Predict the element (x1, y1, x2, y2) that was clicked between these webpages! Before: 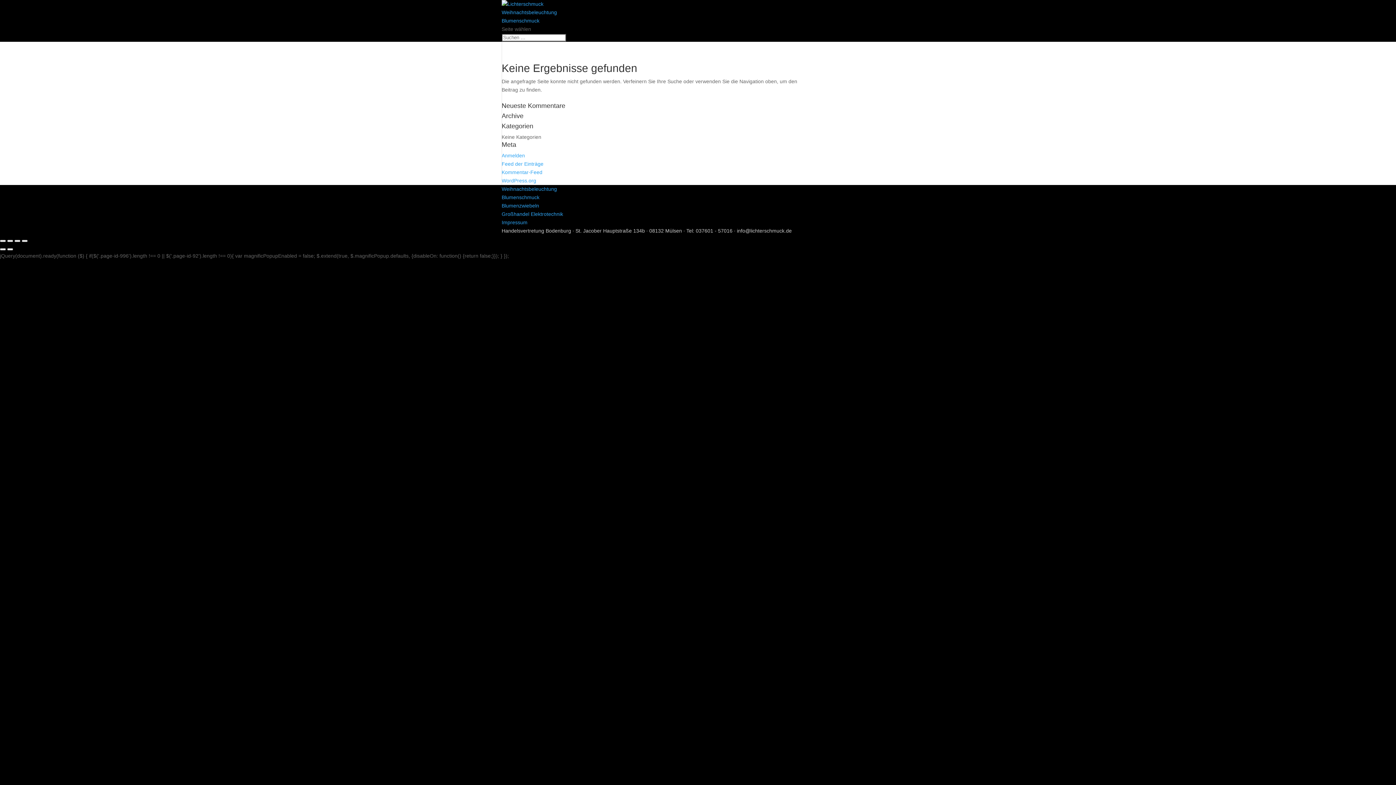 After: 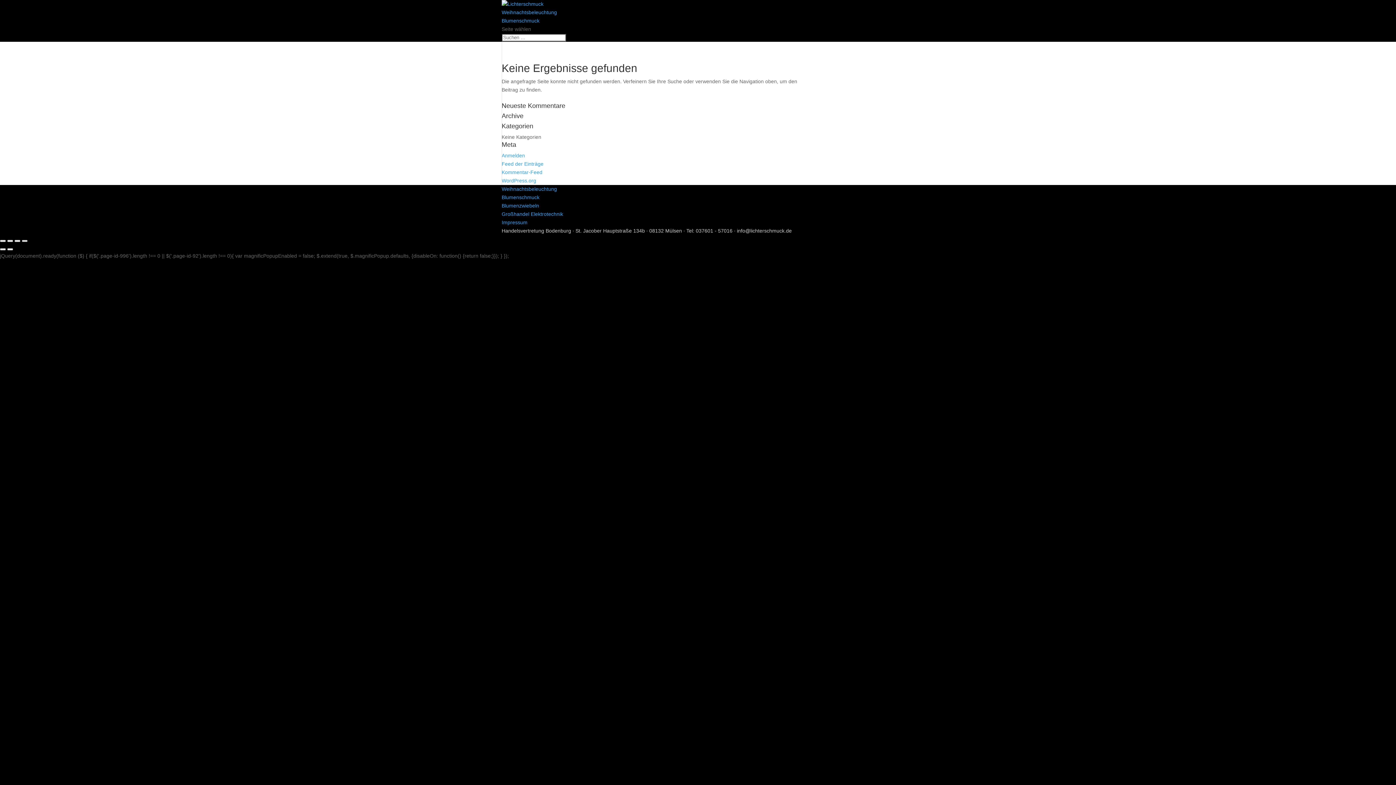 Action: bbox: (21, 240, 27, 242)